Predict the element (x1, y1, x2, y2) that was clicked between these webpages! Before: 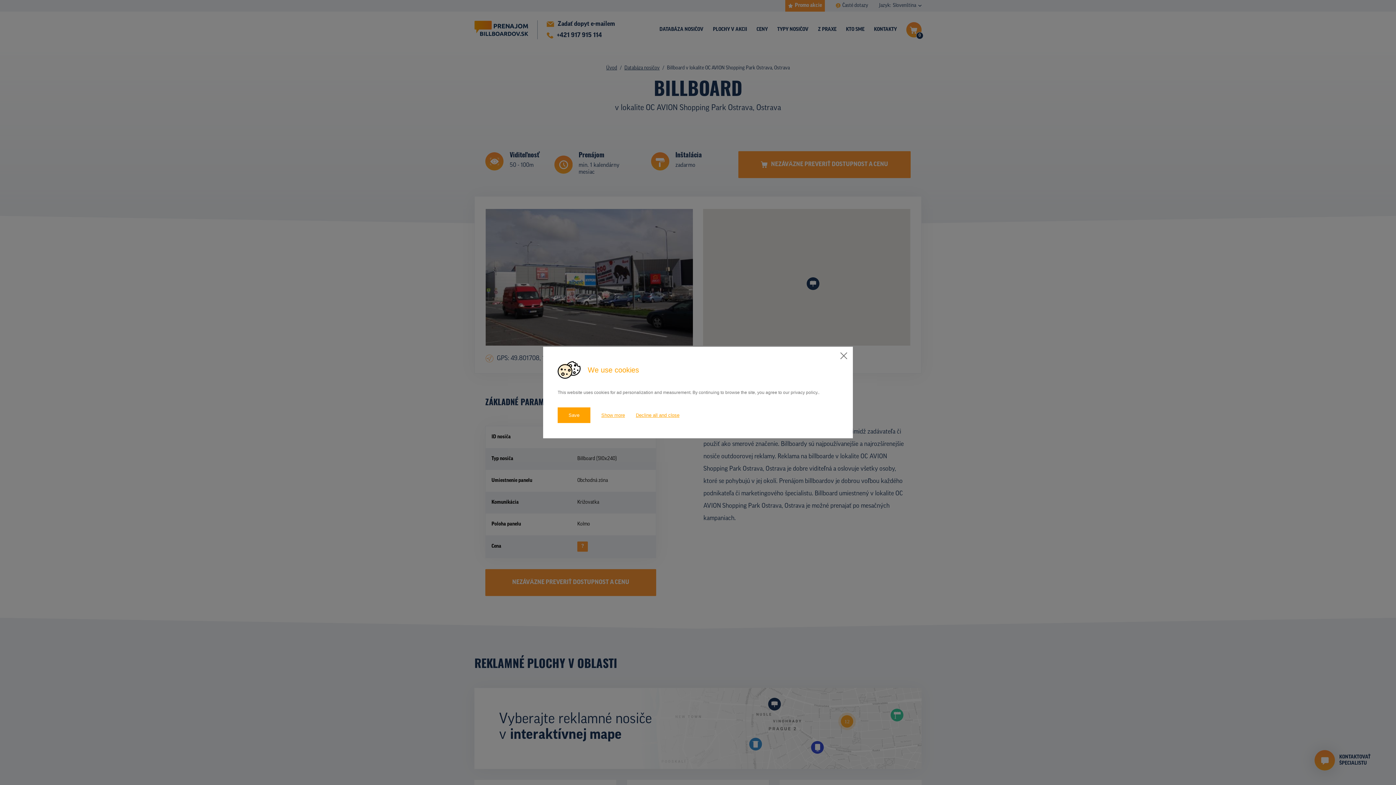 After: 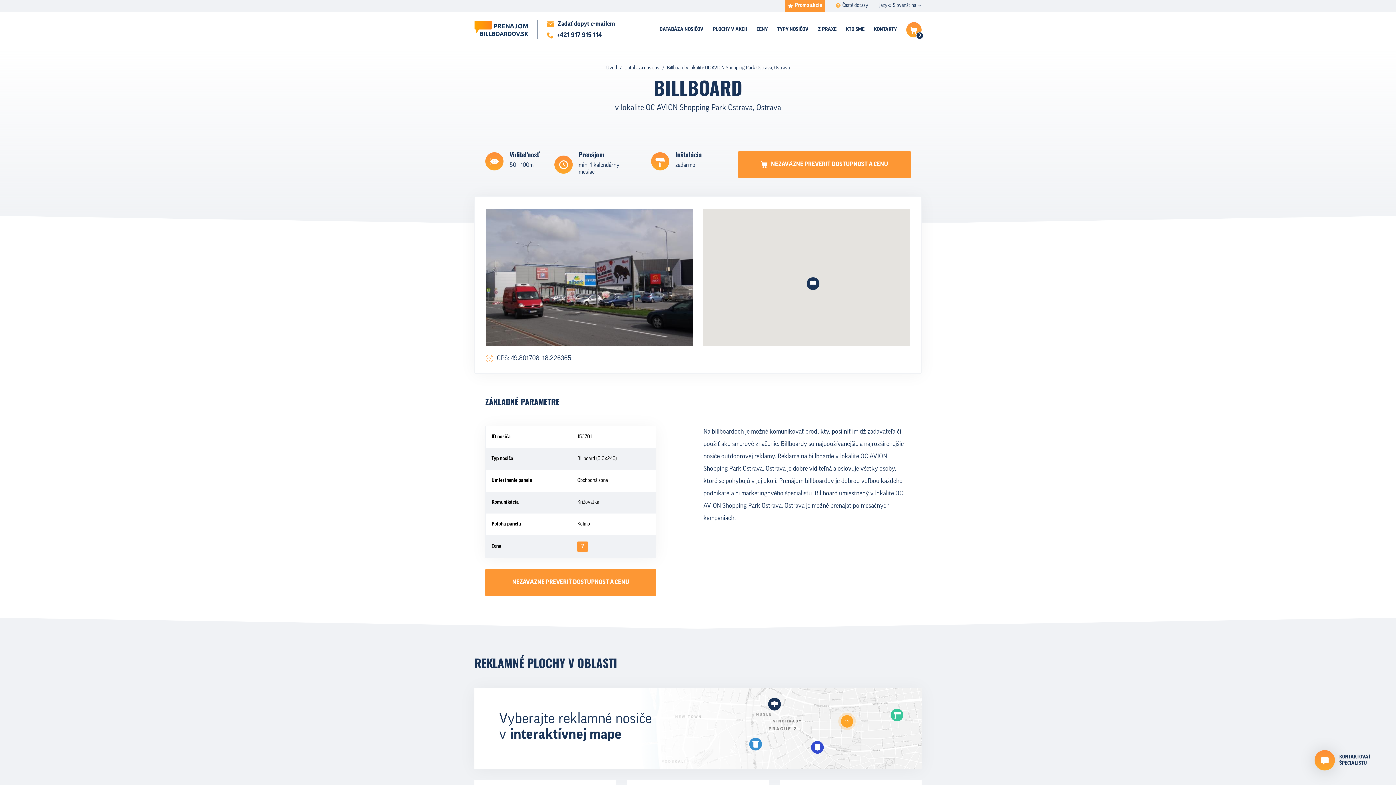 Action: label: Decline all and close bbox: (636, 407, 679, 424)